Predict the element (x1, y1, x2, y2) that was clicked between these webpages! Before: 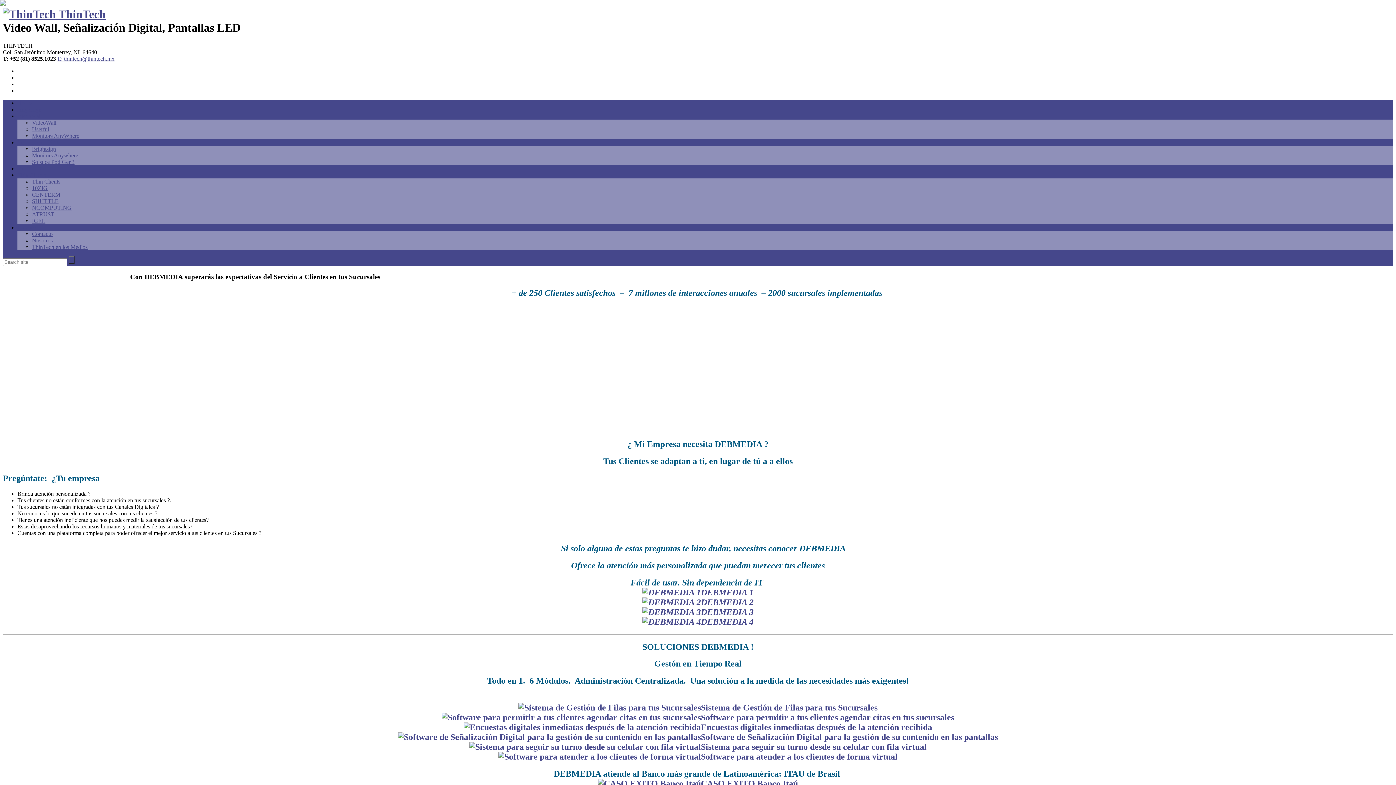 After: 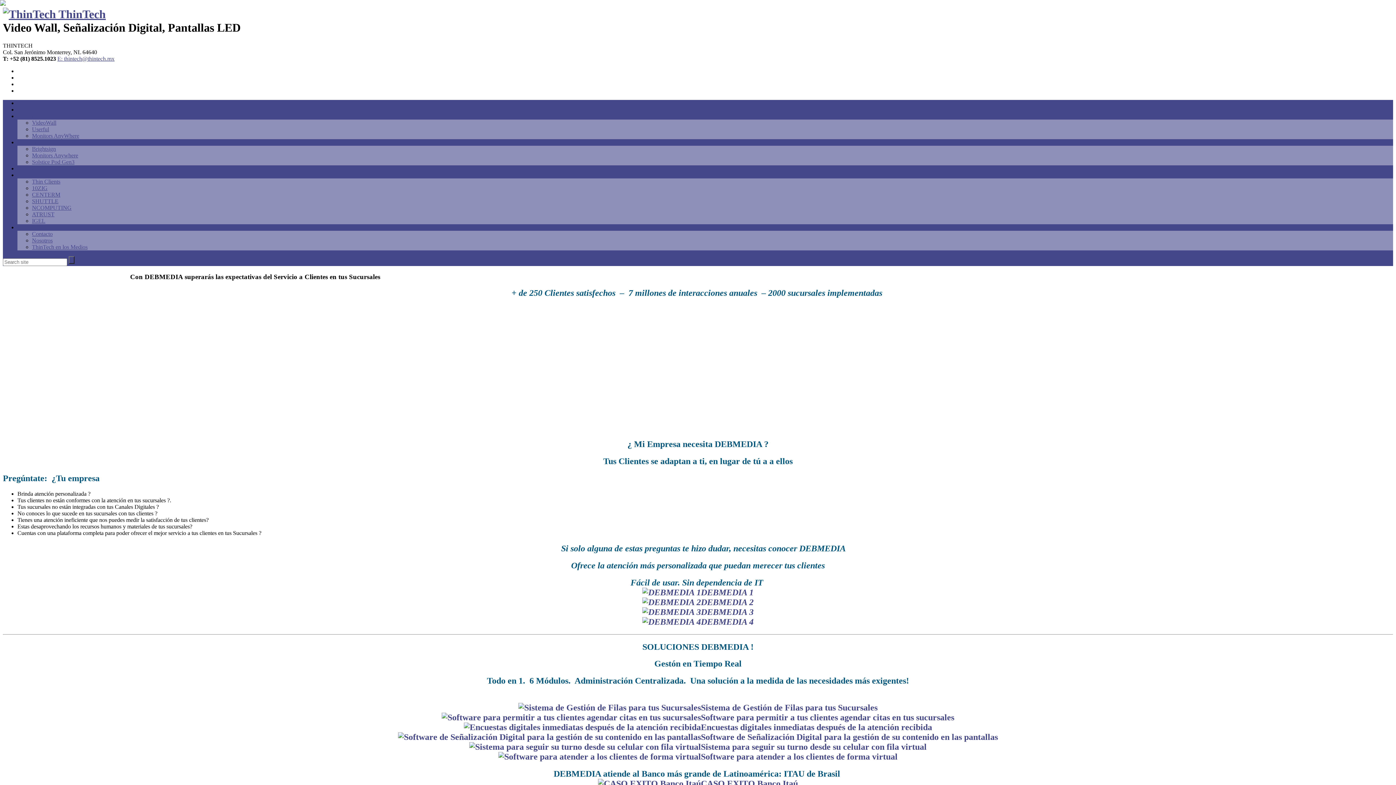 Action: bbox: (464, 723, 932, 732) label: Encuestas digitales inmediatas después de la atención recibida